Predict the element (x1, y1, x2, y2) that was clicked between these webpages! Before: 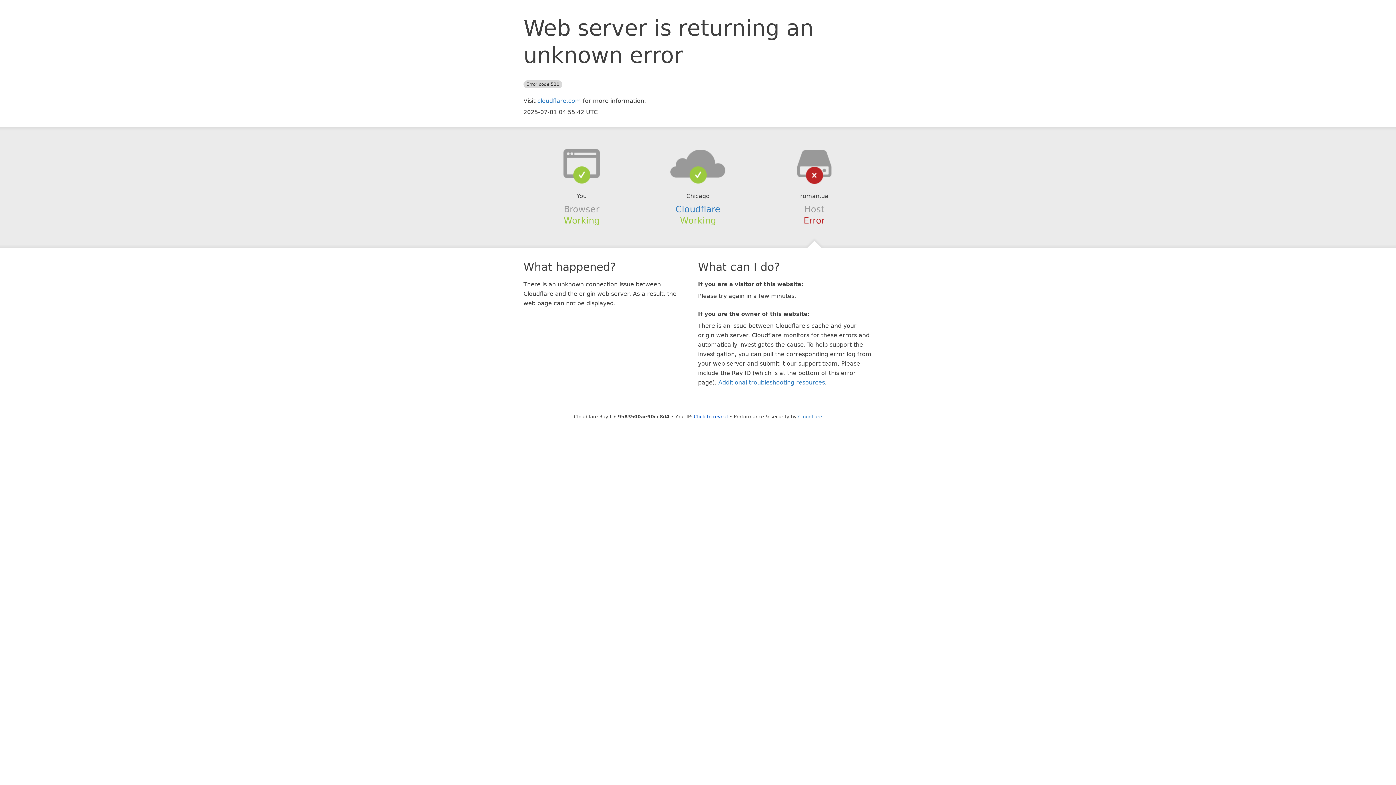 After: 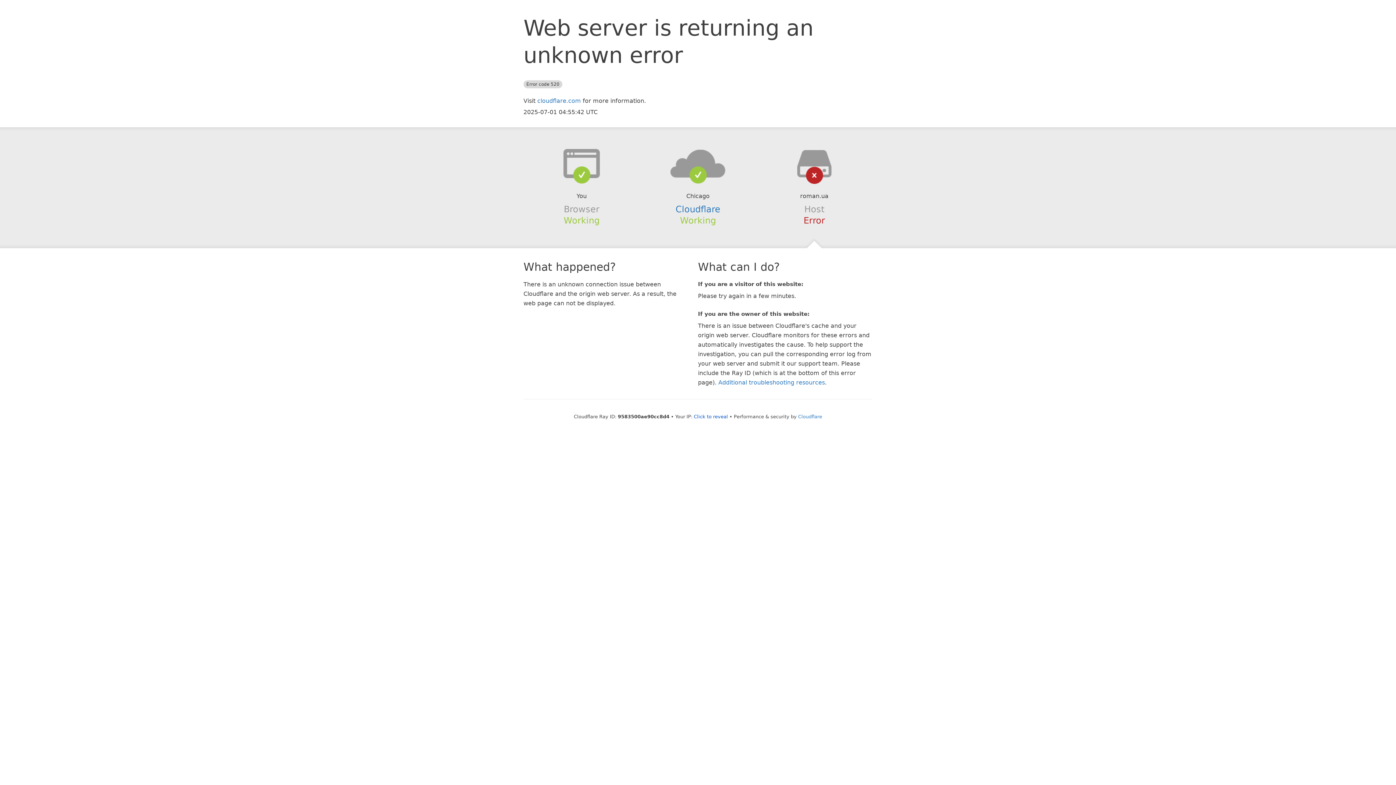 Action: bbox: (639, 148, 756, 178)